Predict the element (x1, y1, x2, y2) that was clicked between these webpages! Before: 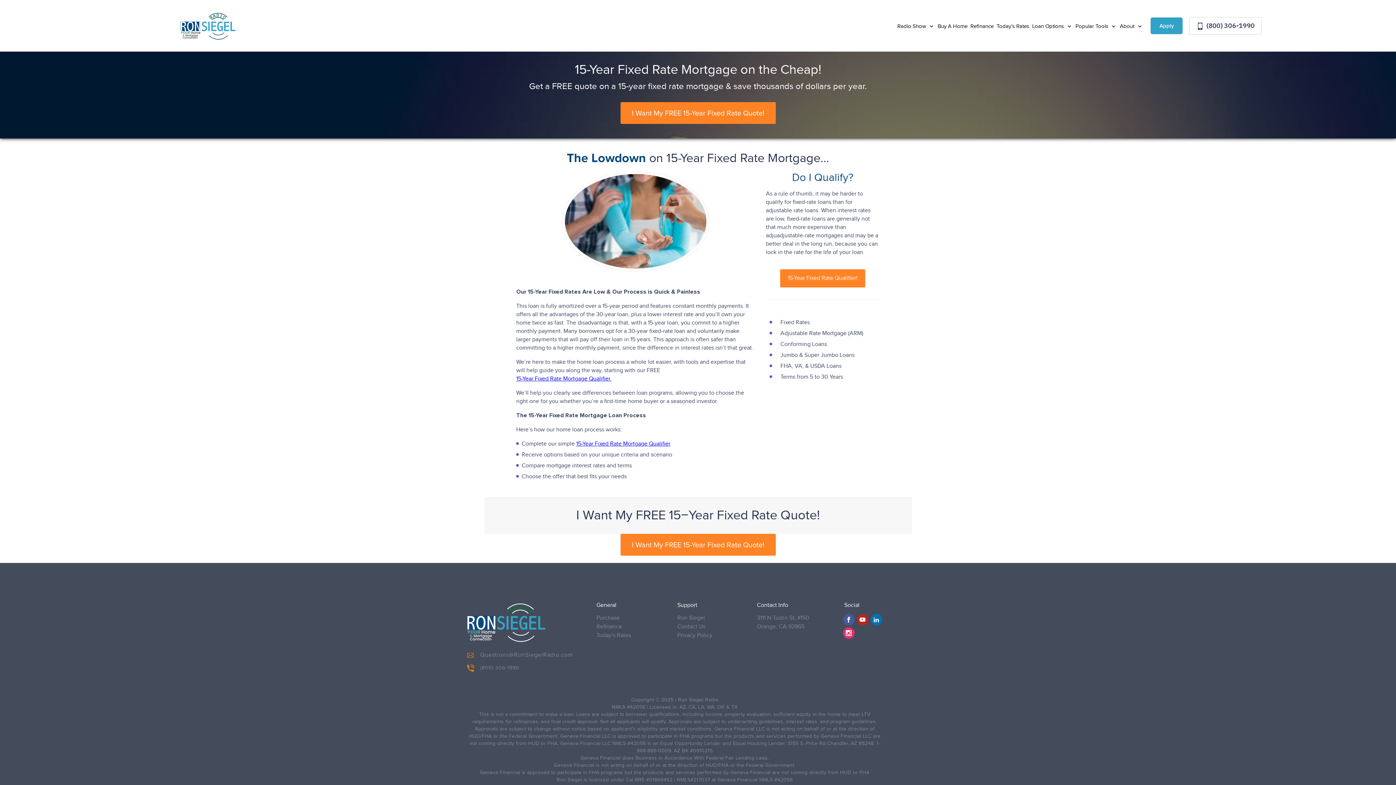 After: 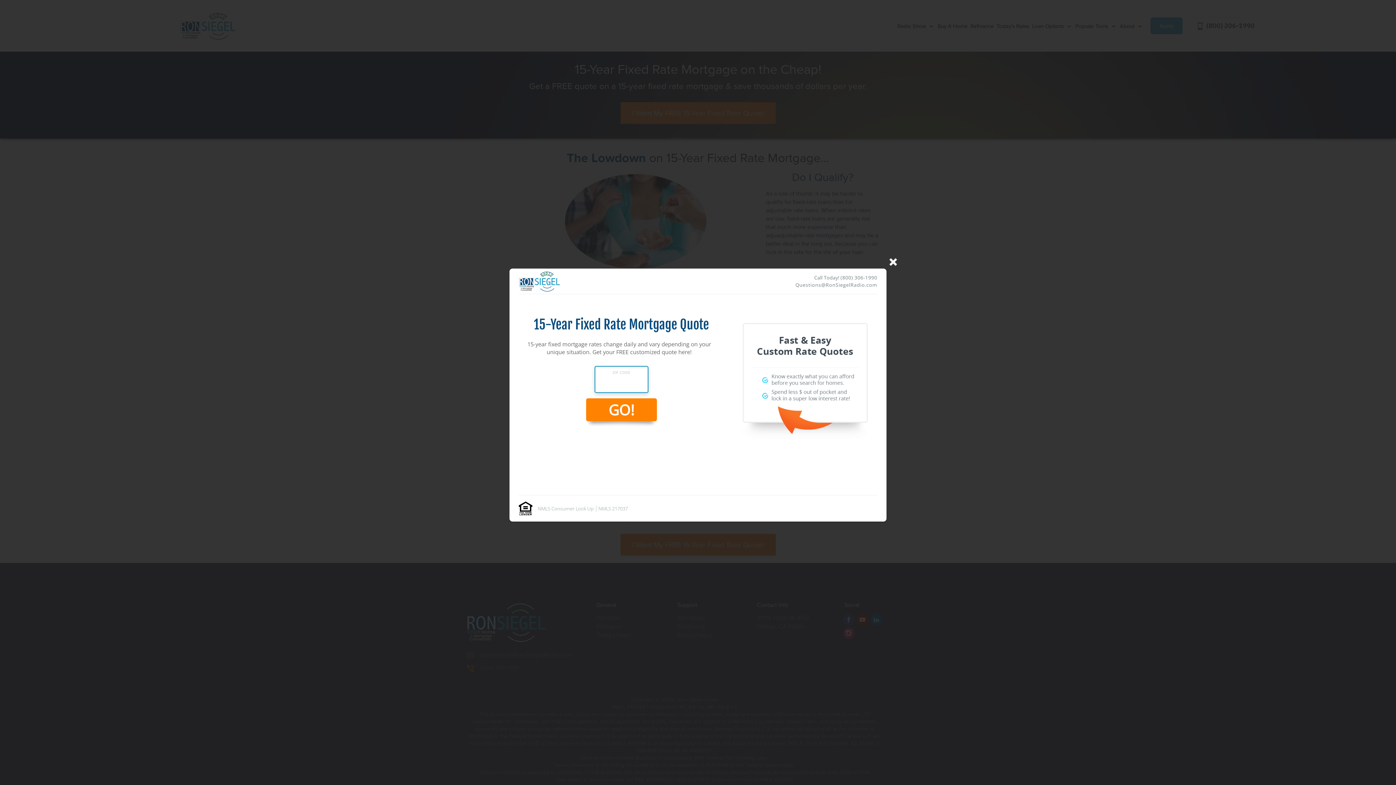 Action: bbox: (620, 102, 775, 124) label: I Want My FREE 15-Year Fixed Rate Quote!